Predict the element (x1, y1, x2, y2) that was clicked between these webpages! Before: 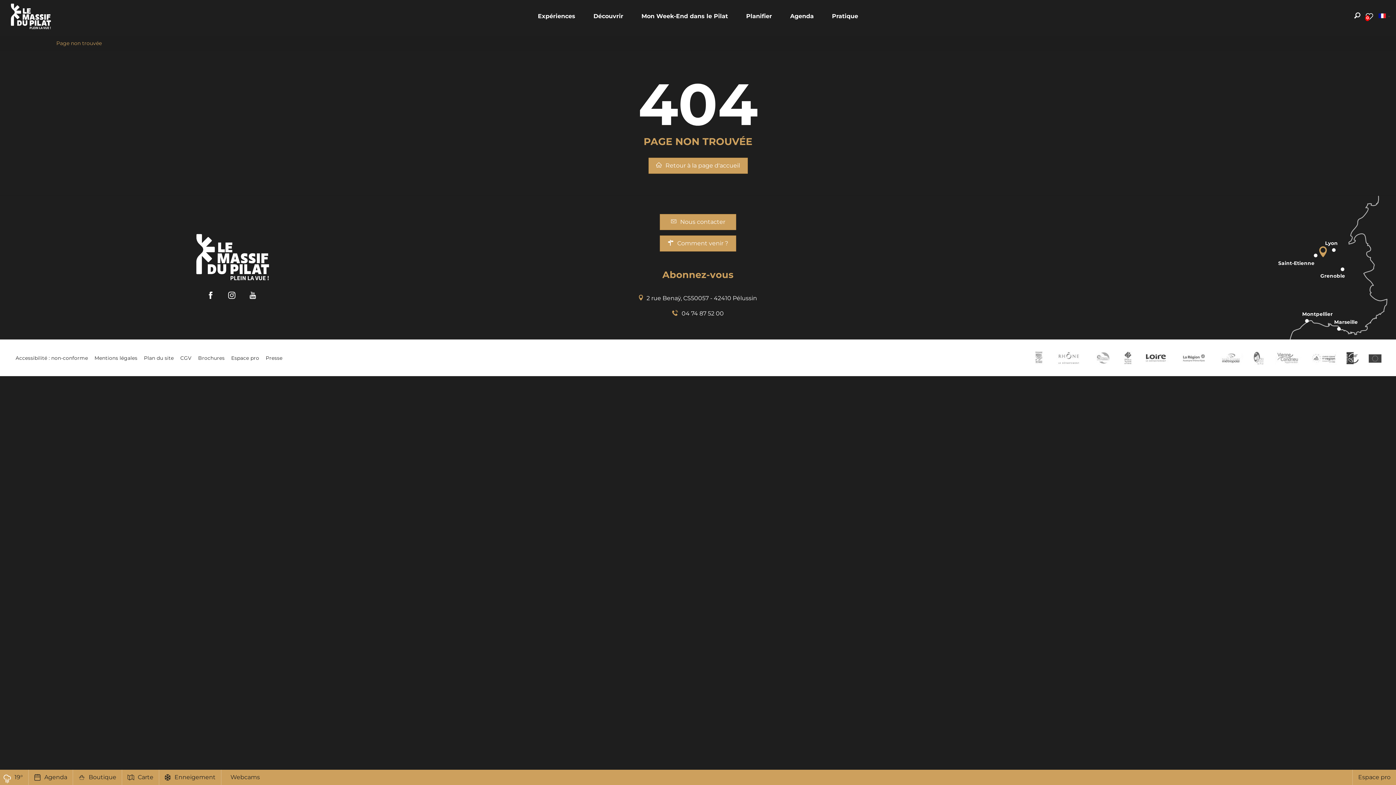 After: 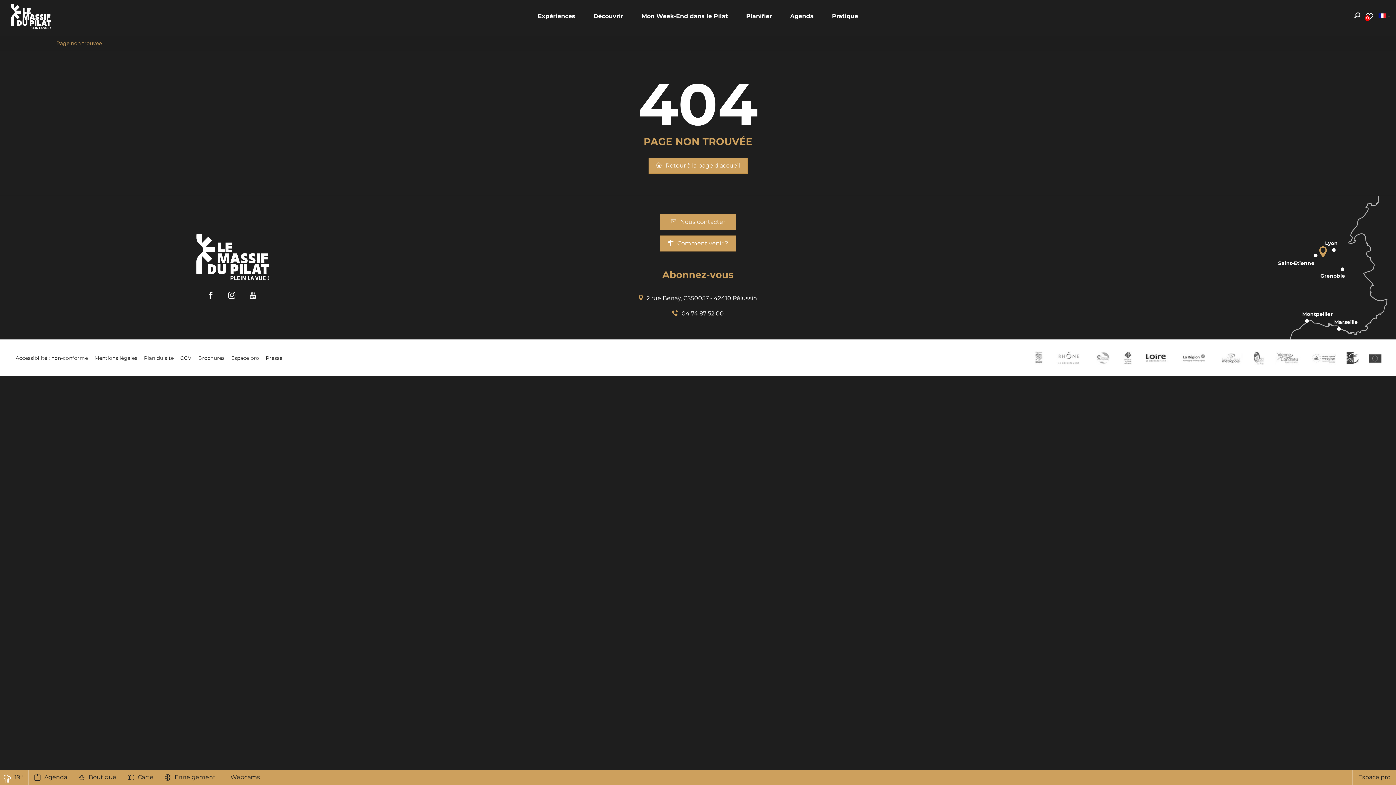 Action: bbox: (72, 770, 121, 785) label: Boutique